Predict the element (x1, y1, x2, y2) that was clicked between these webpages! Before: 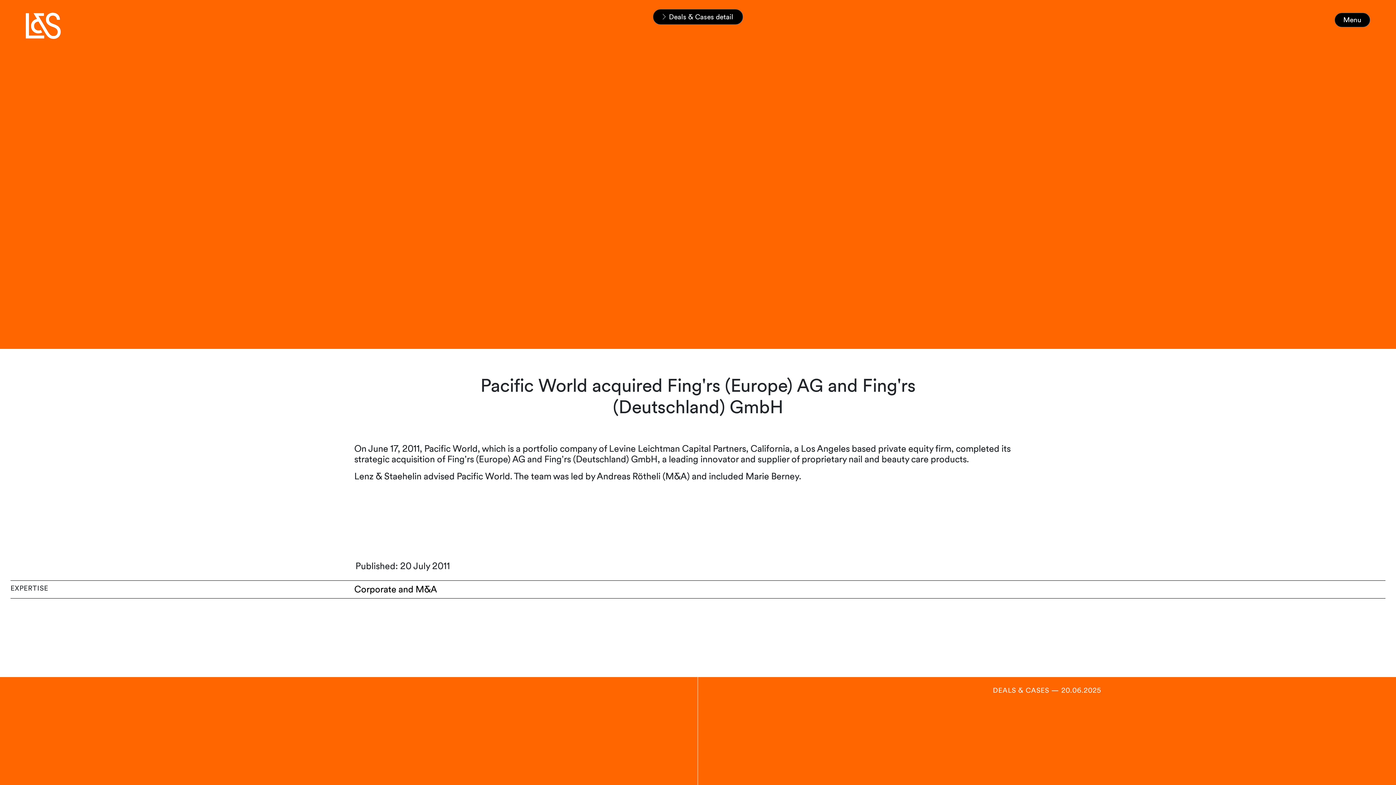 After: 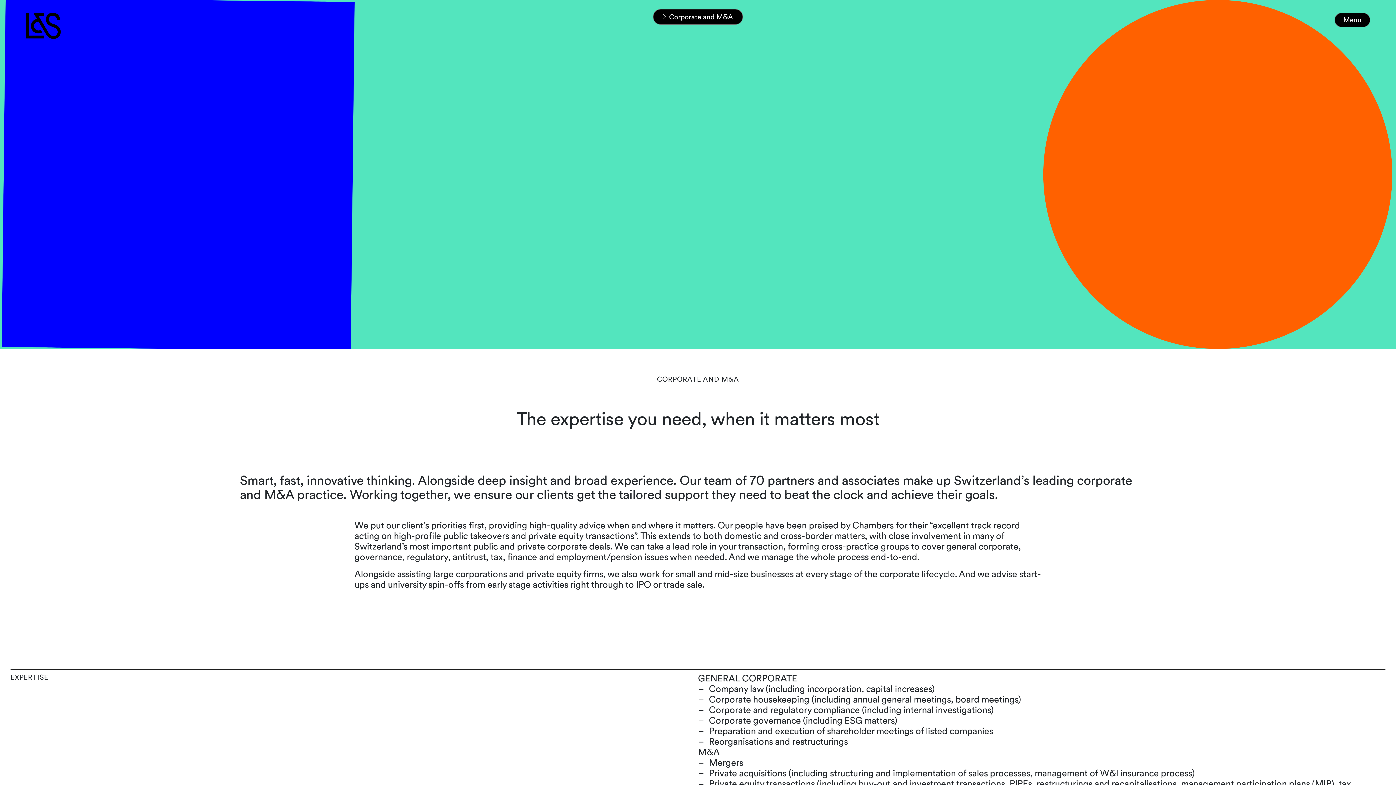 Action: bbox: (354, 584, 1385, 594) label: Corporate and M&A